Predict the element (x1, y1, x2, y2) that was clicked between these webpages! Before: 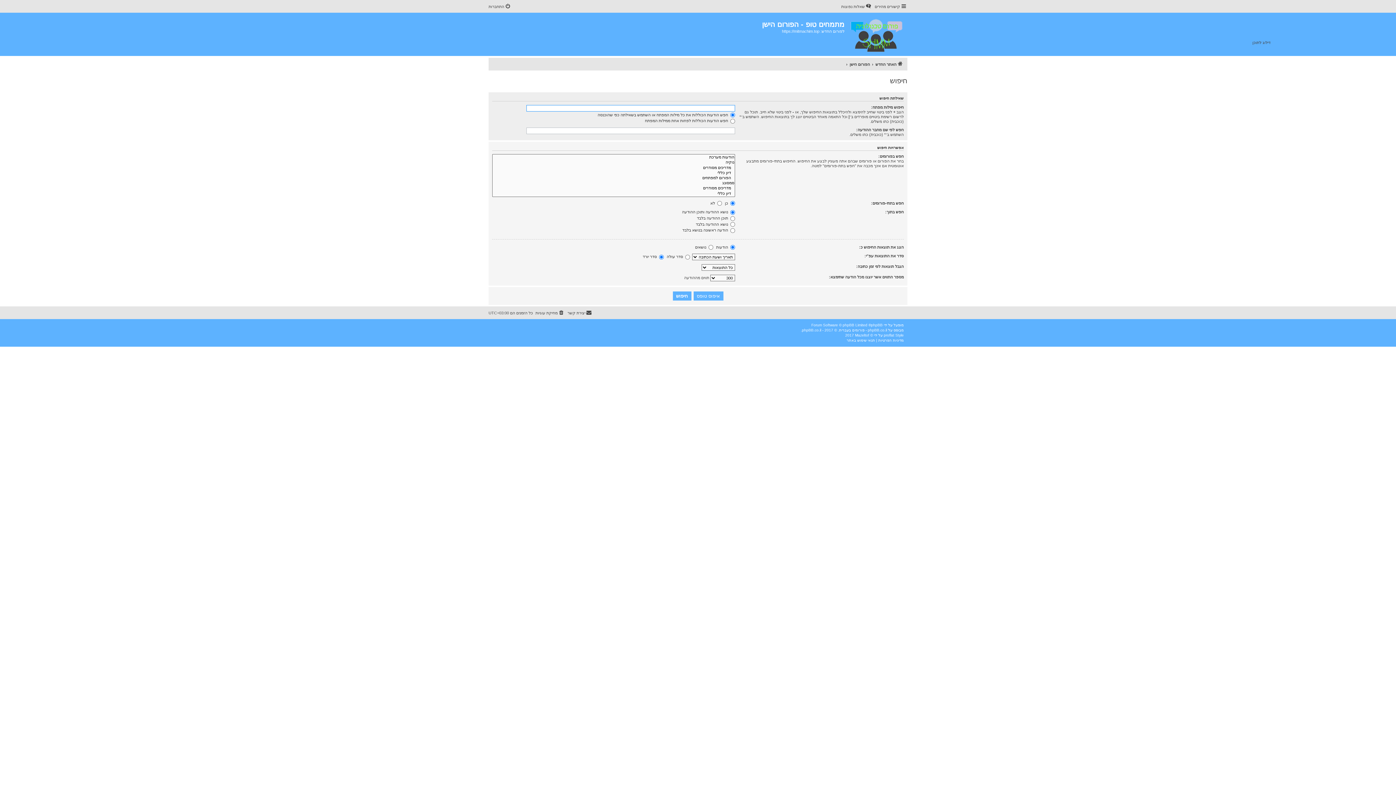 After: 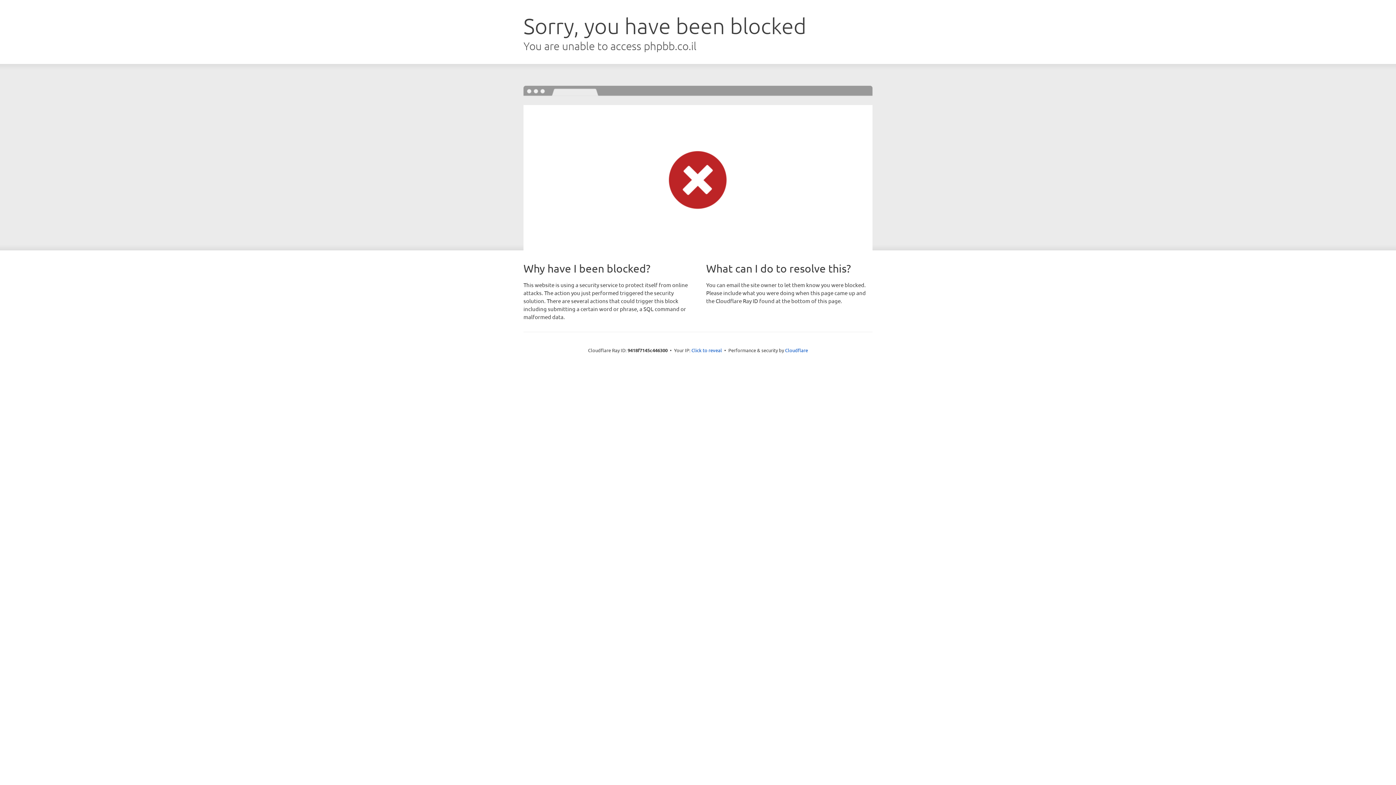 Action: bbox: (839, 328, 887, 333) label: phpBB.co.il - פורומים בעברית